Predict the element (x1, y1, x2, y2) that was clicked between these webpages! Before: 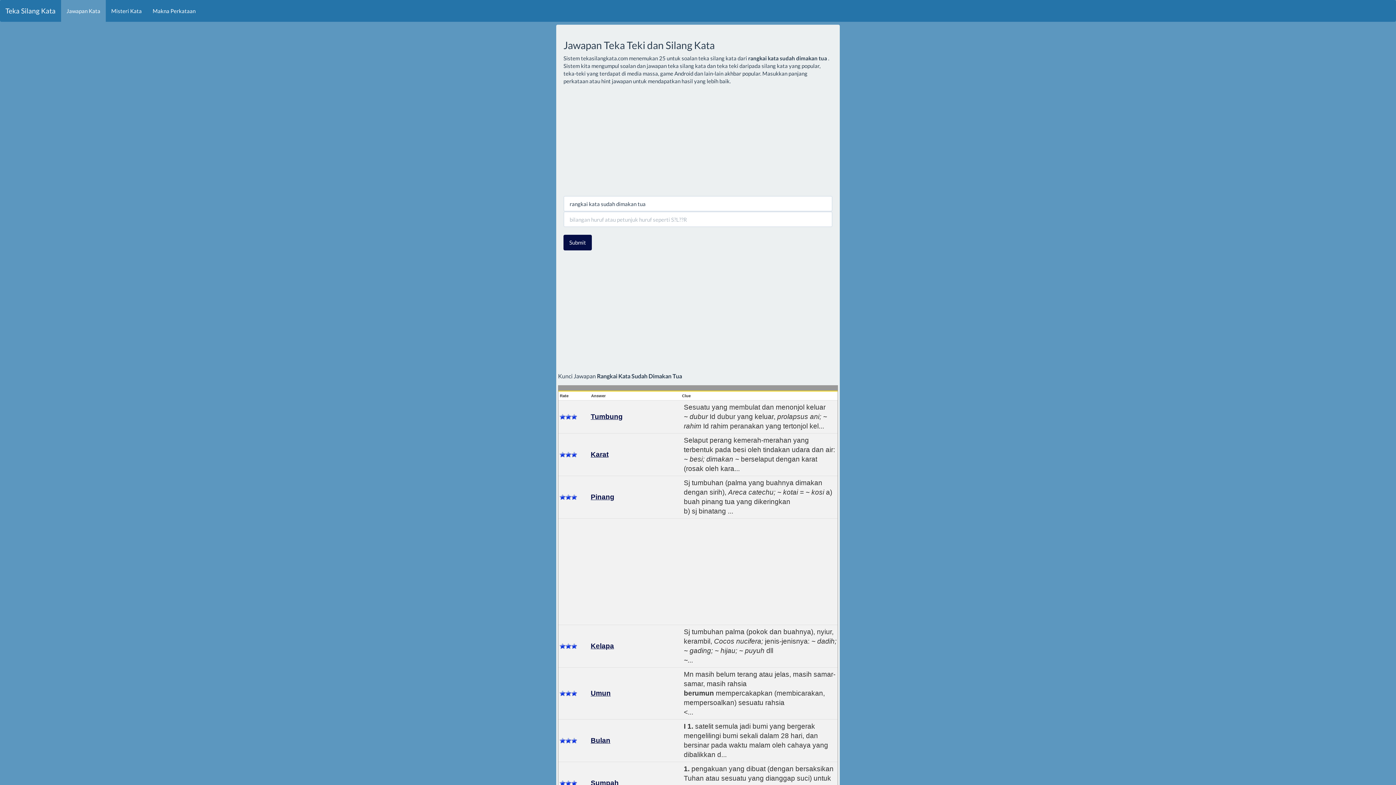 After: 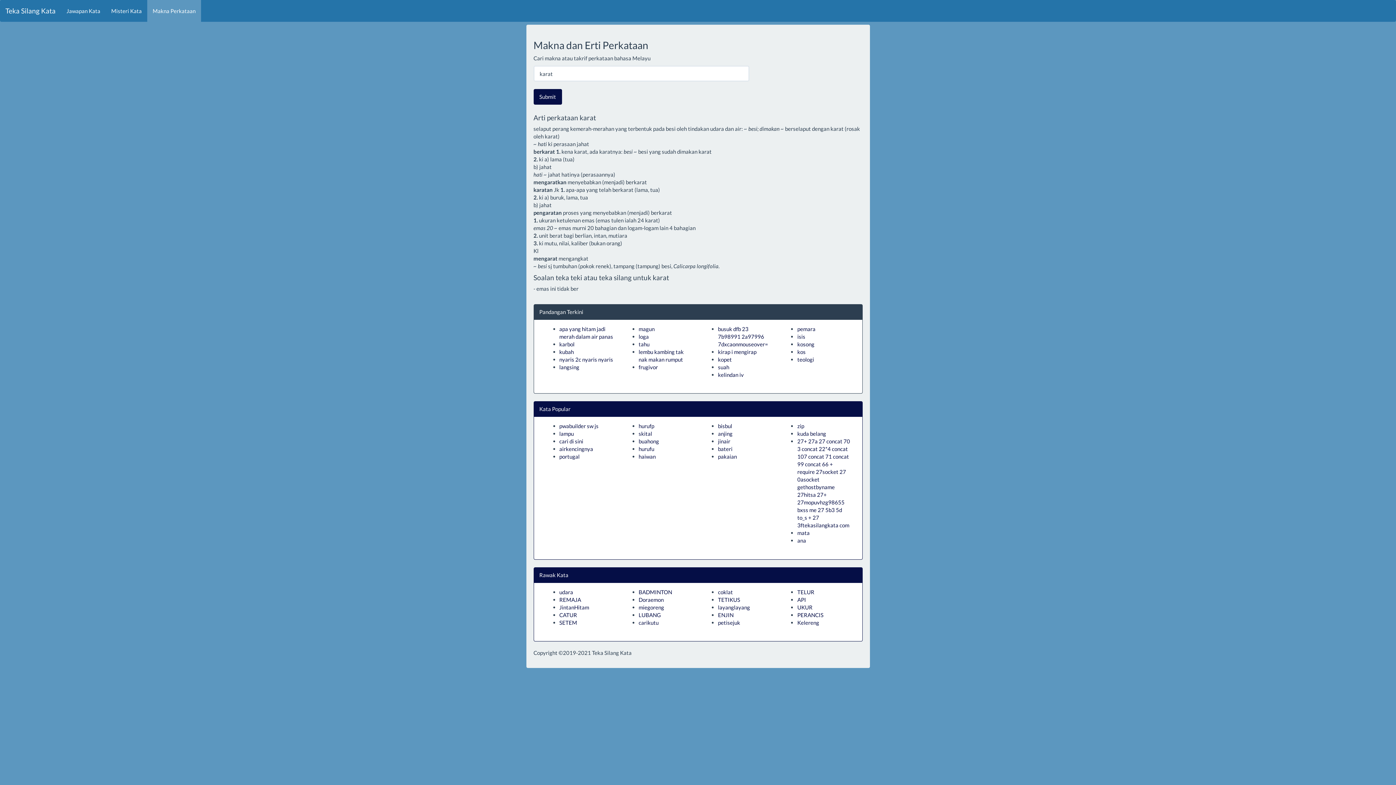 Action: label: Karat bbox: (590, 450, 608, 458)